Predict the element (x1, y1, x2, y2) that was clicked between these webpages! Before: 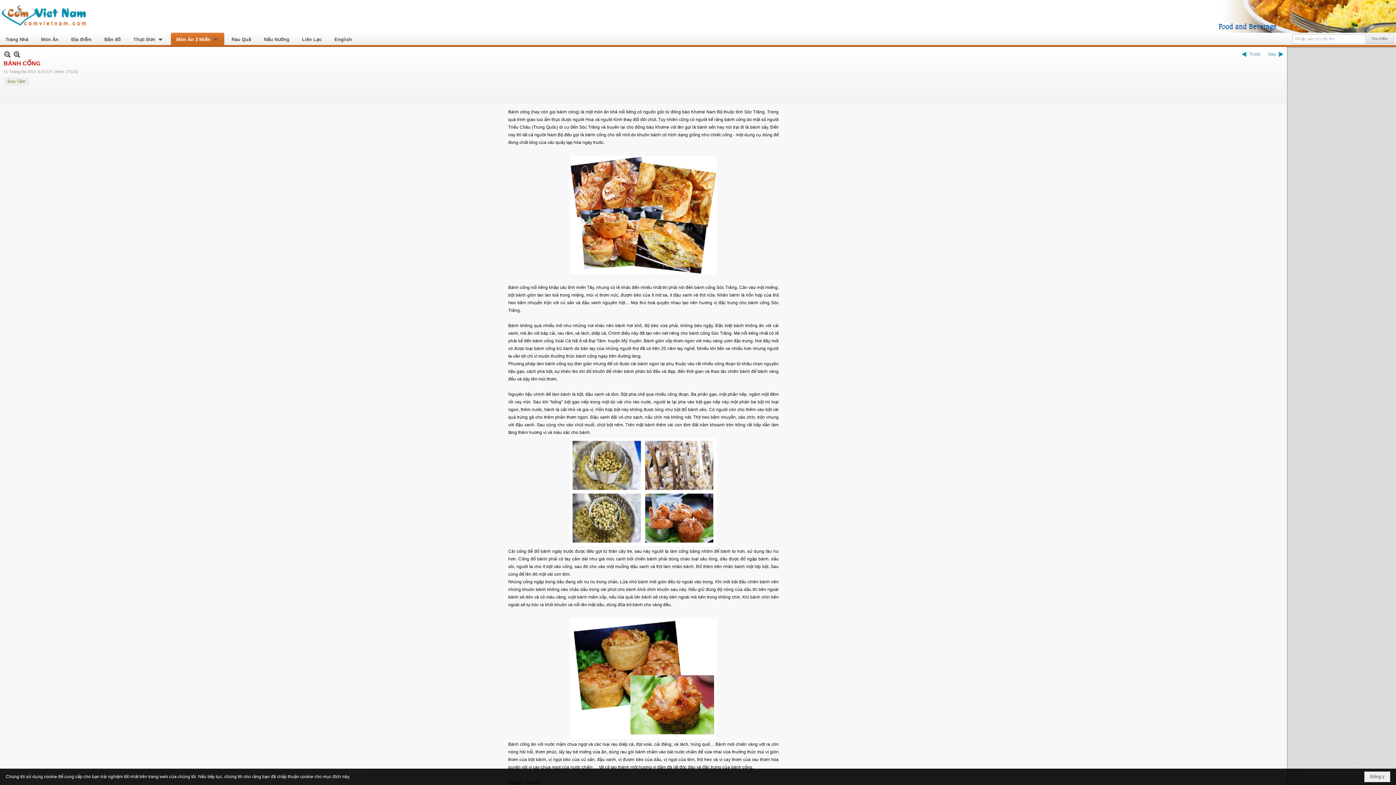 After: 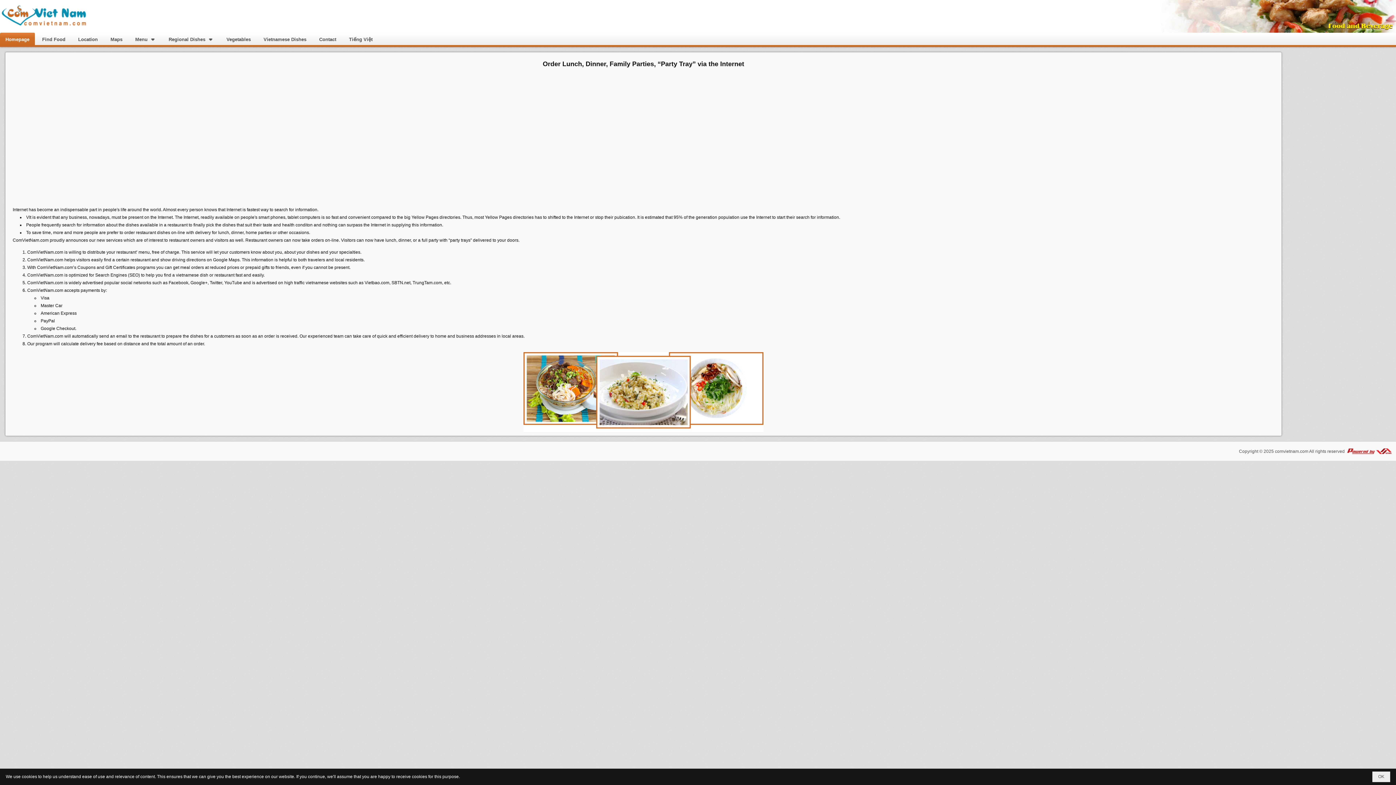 Action: label: English bbox: (329, 32, 357, 45)